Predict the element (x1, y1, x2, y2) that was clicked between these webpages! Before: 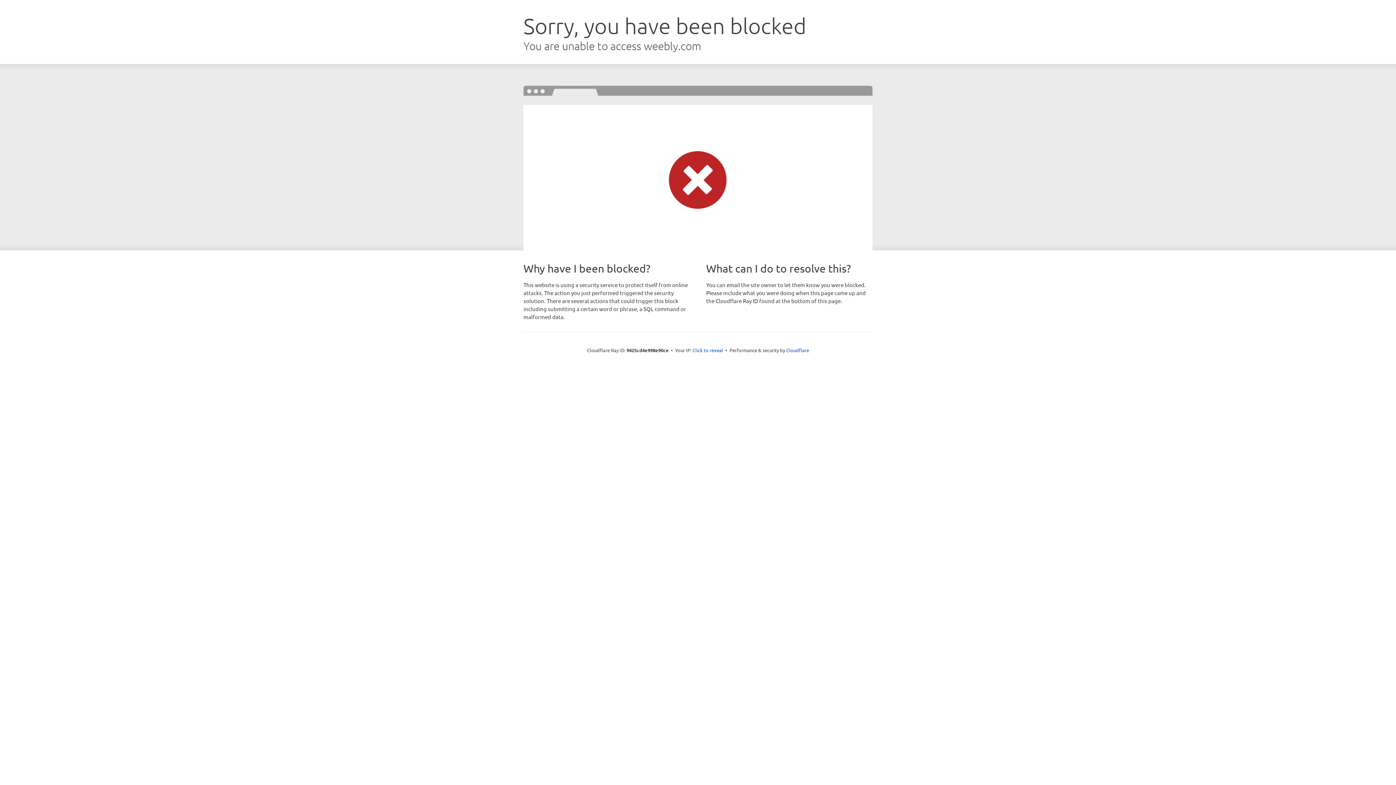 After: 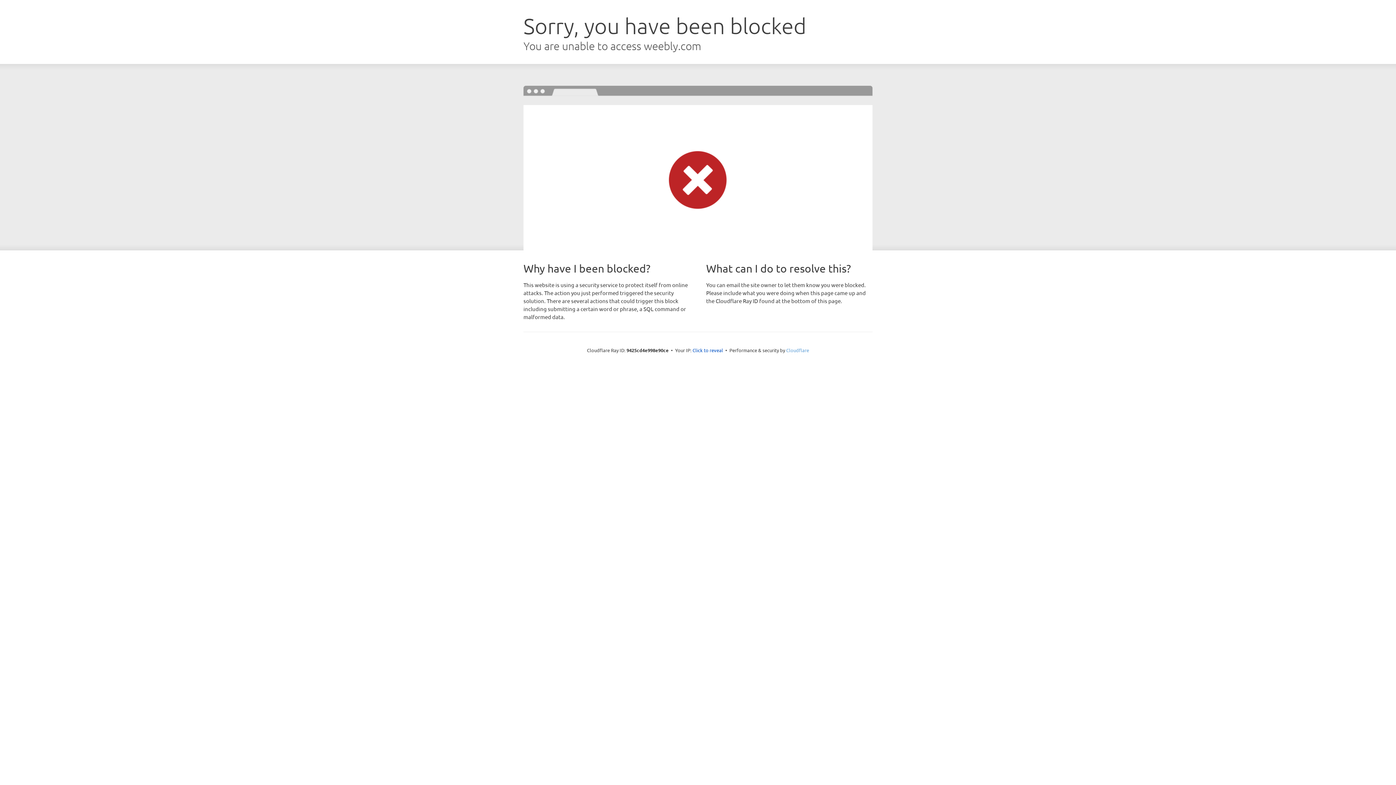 Action: bbox: (786, 347, 809, 353) label: Cloudflare